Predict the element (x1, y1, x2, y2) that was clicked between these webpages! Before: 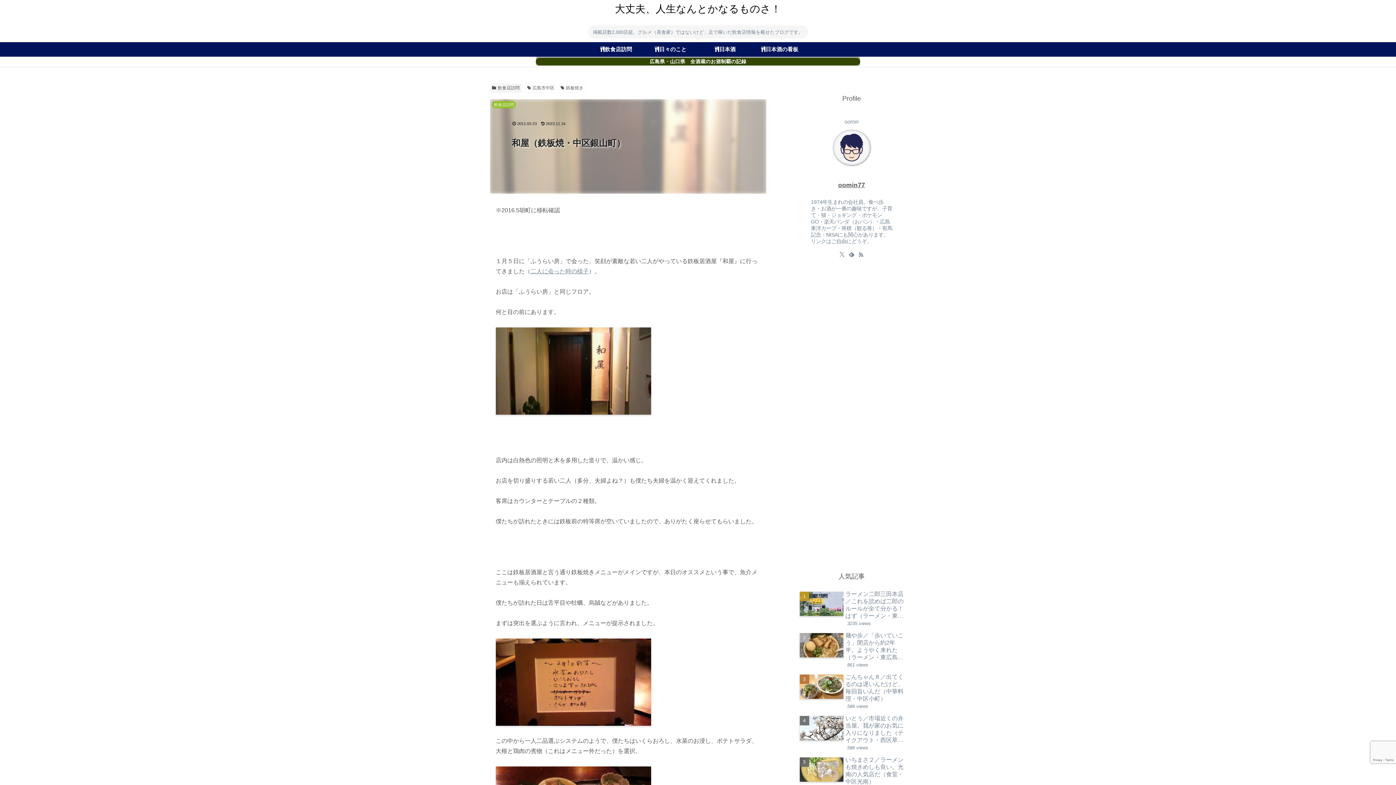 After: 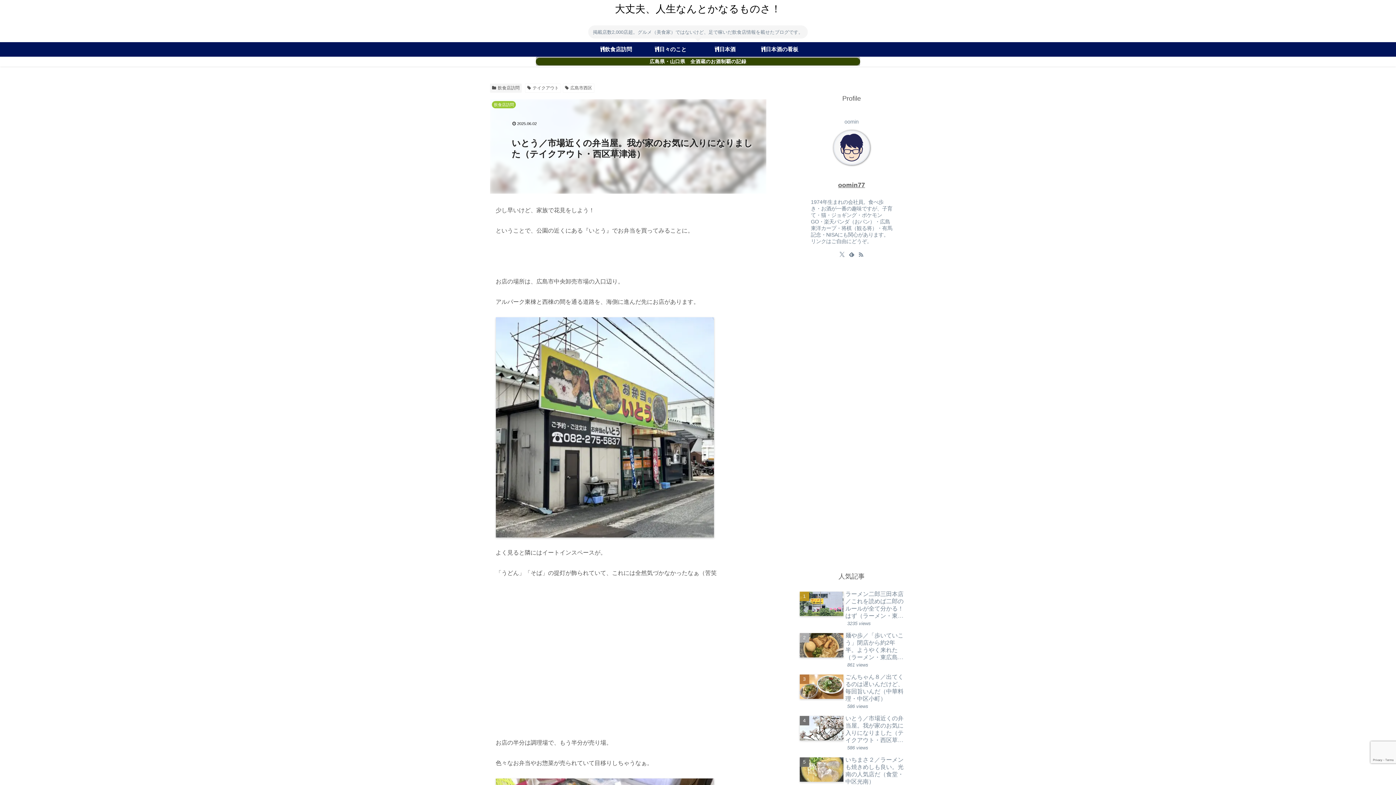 Action: label: いとう／市場近くの弁当屋。我が家のお気に入りになりました（テイクアウト・西区草津港）
586 views bbox: (798, 713, 905, 753)